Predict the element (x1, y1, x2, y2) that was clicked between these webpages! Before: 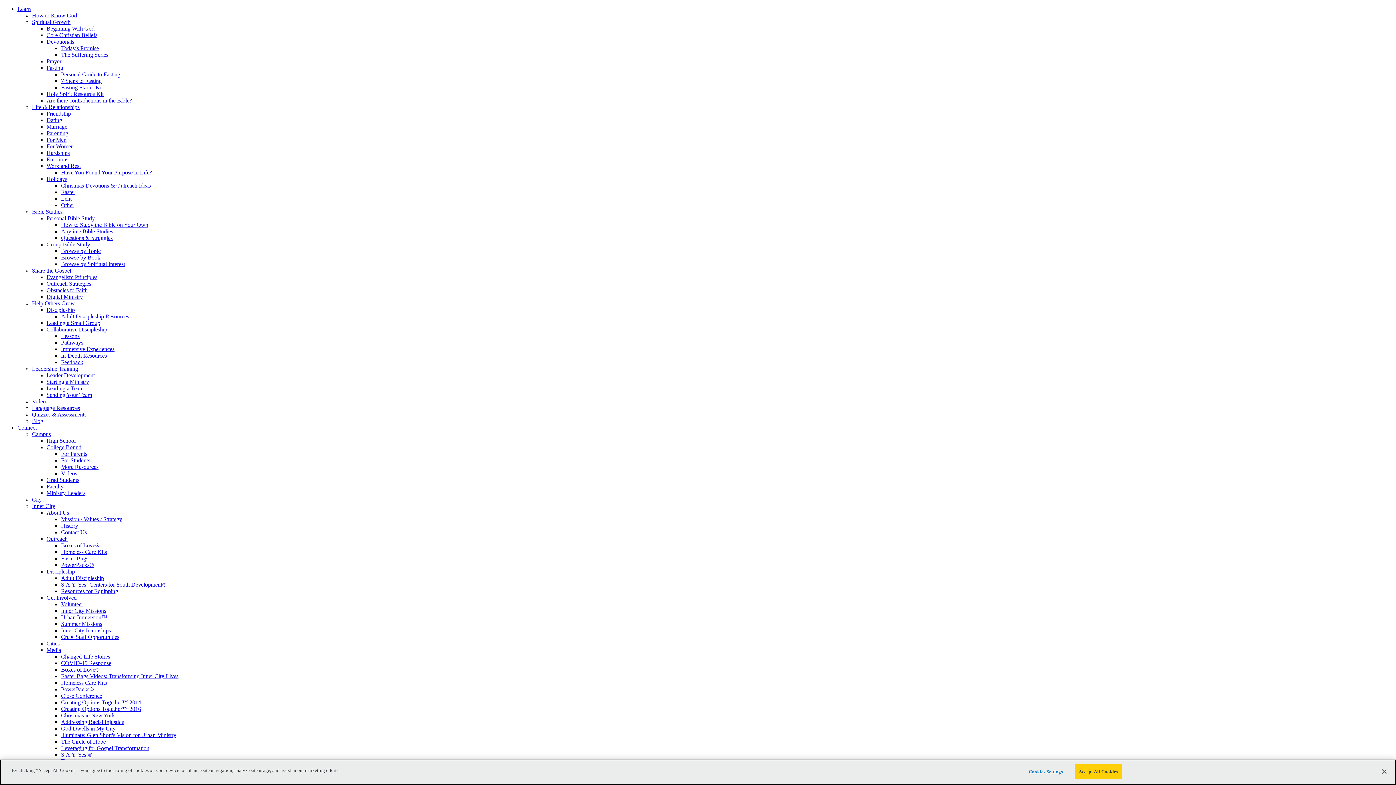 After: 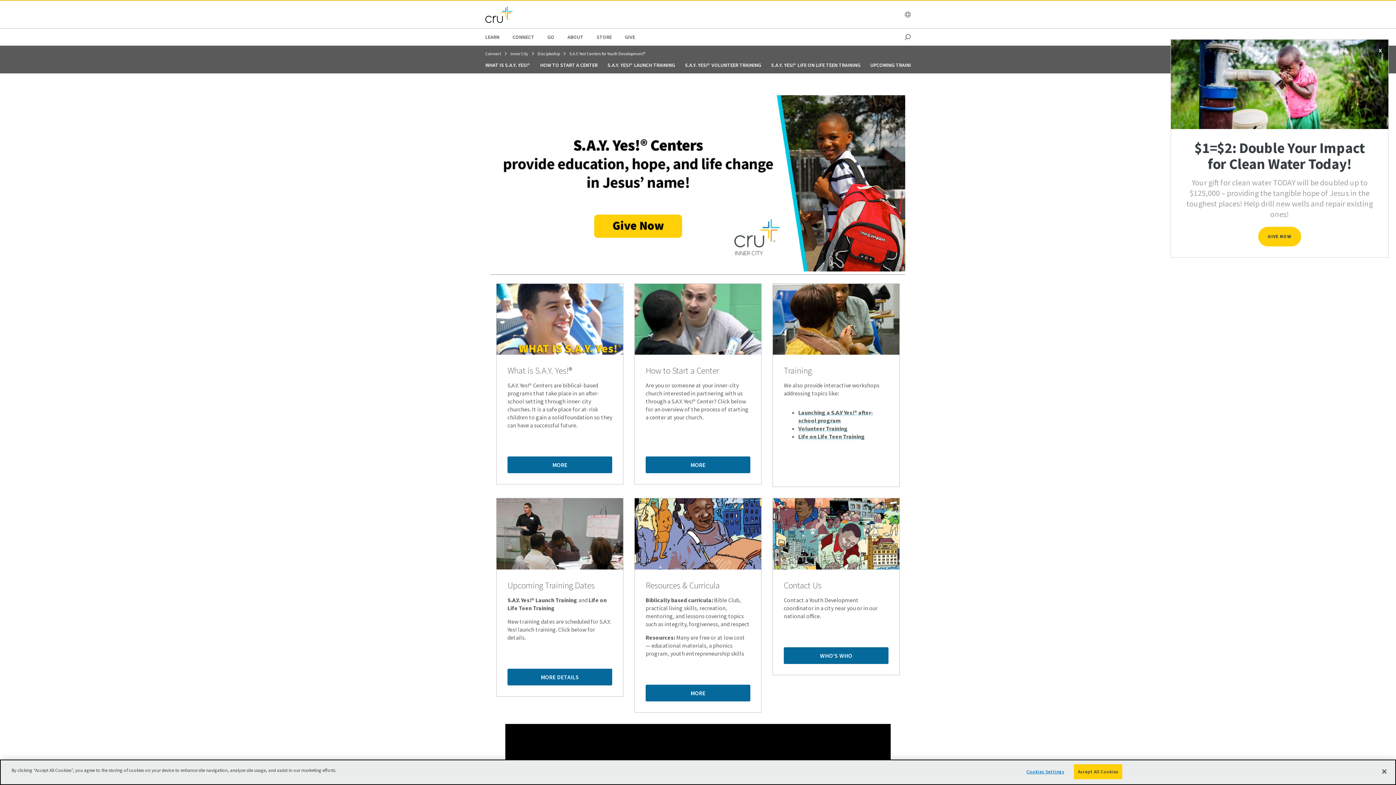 Action: bbox: (61, 581, 166, 588) label: S.A.Y. Yes! Centers for Youth Development®